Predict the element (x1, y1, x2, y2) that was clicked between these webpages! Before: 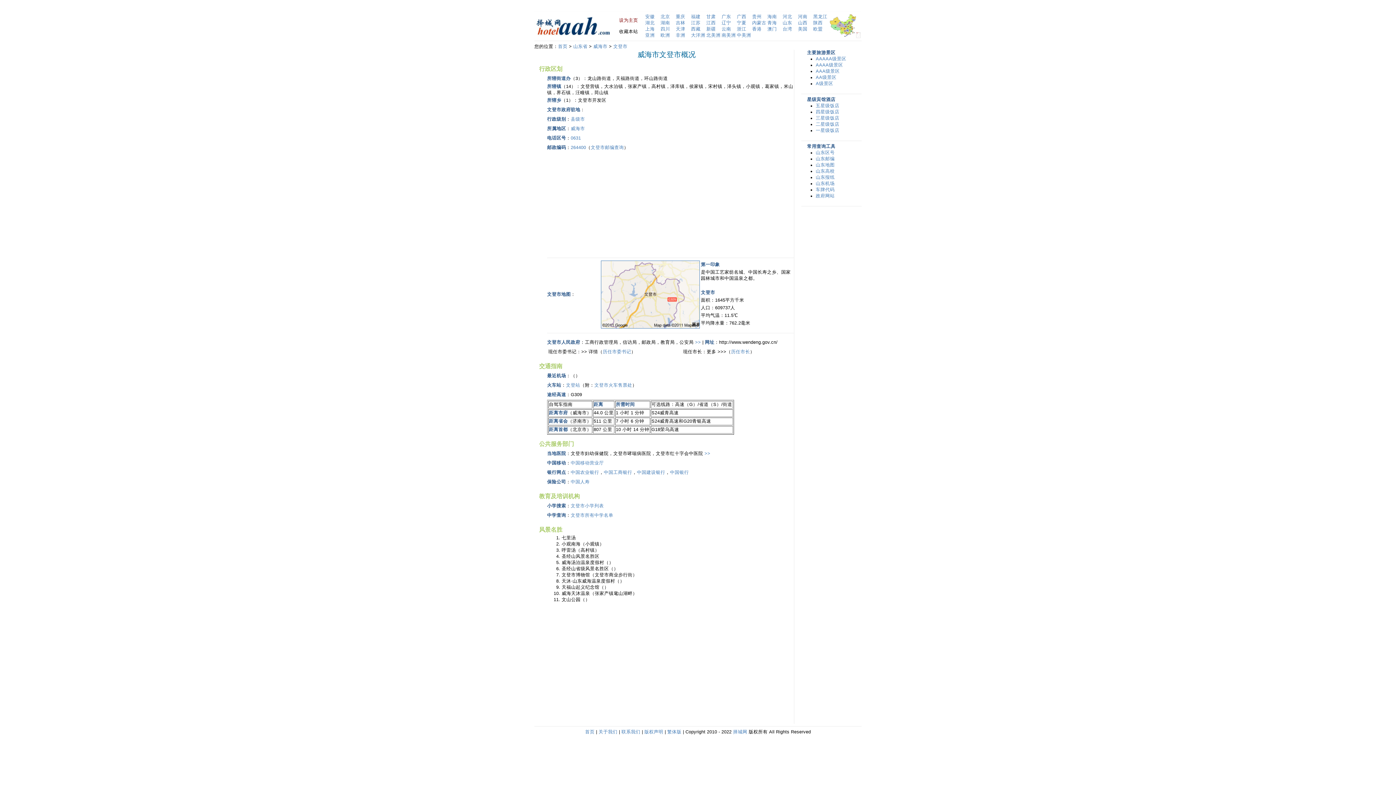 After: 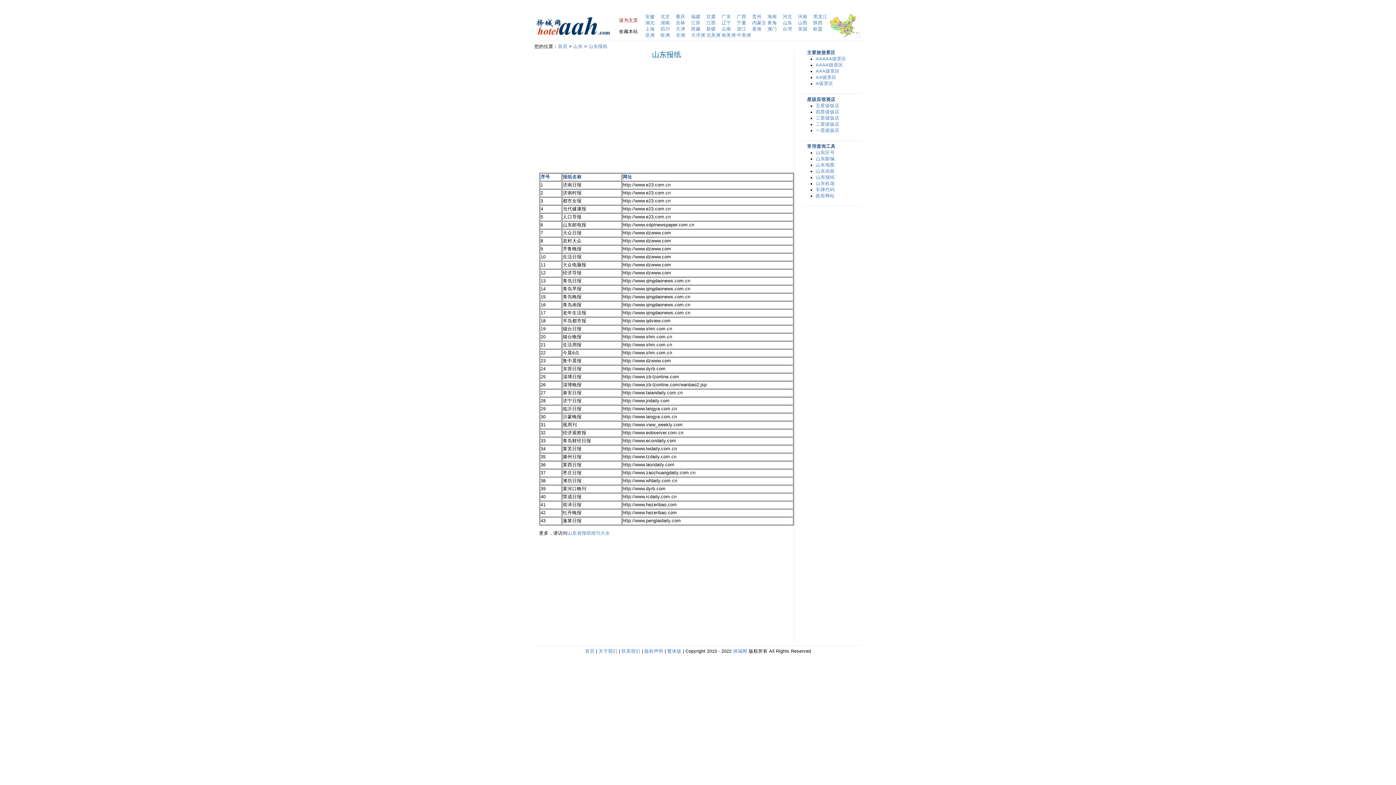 Action: label: 山东报纸 bbox: (816, 174, 834, 180)